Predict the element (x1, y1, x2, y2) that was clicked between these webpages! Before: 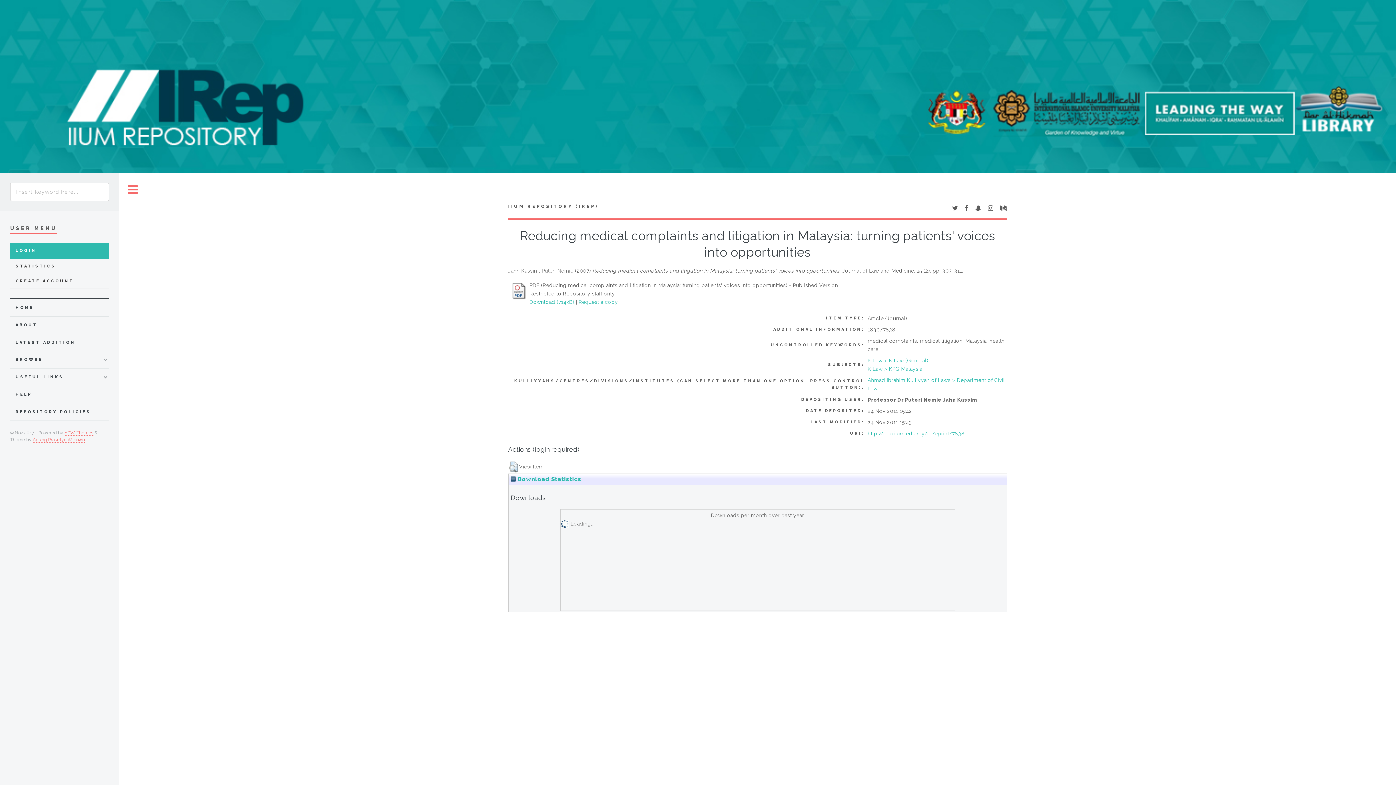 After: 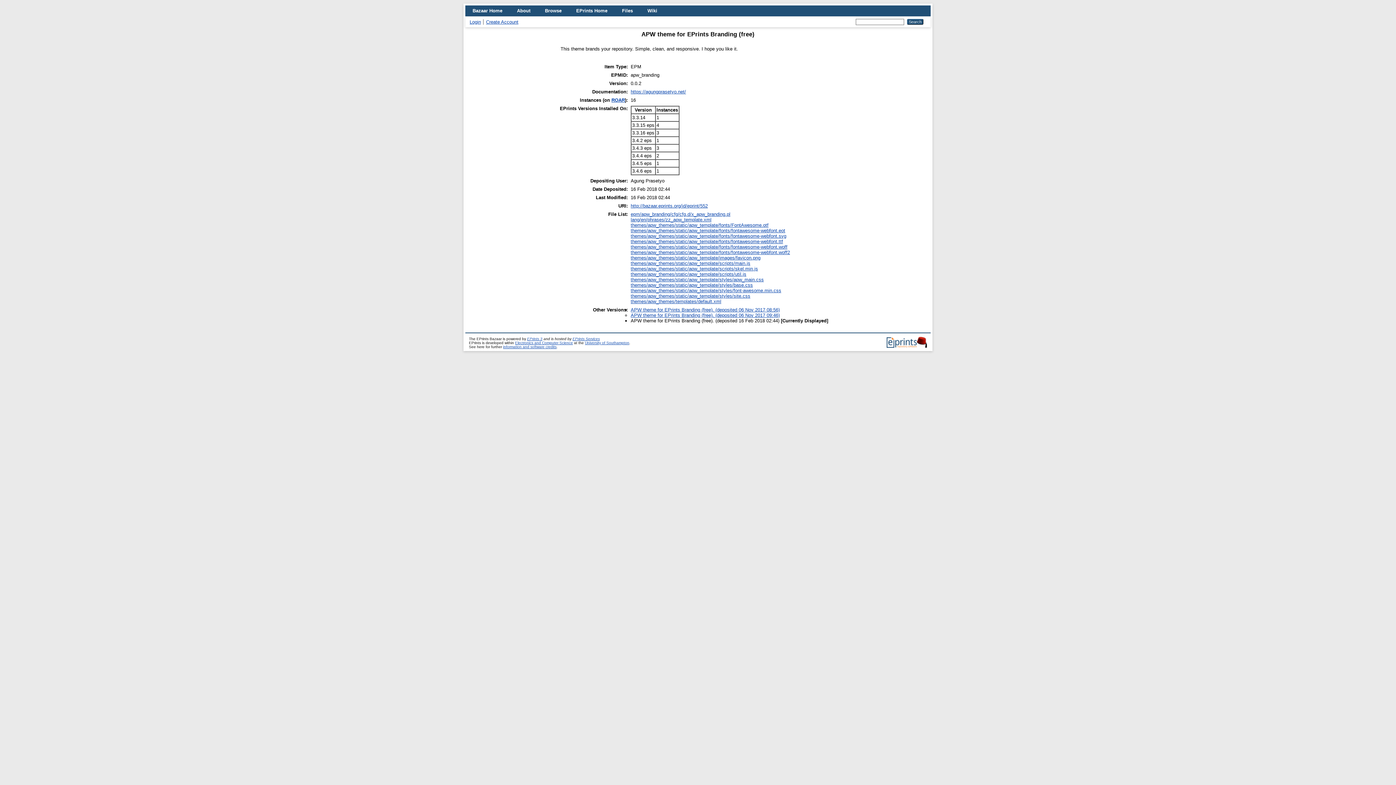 Action: bbox: (64, 430, 93, 436) label: APW Themes